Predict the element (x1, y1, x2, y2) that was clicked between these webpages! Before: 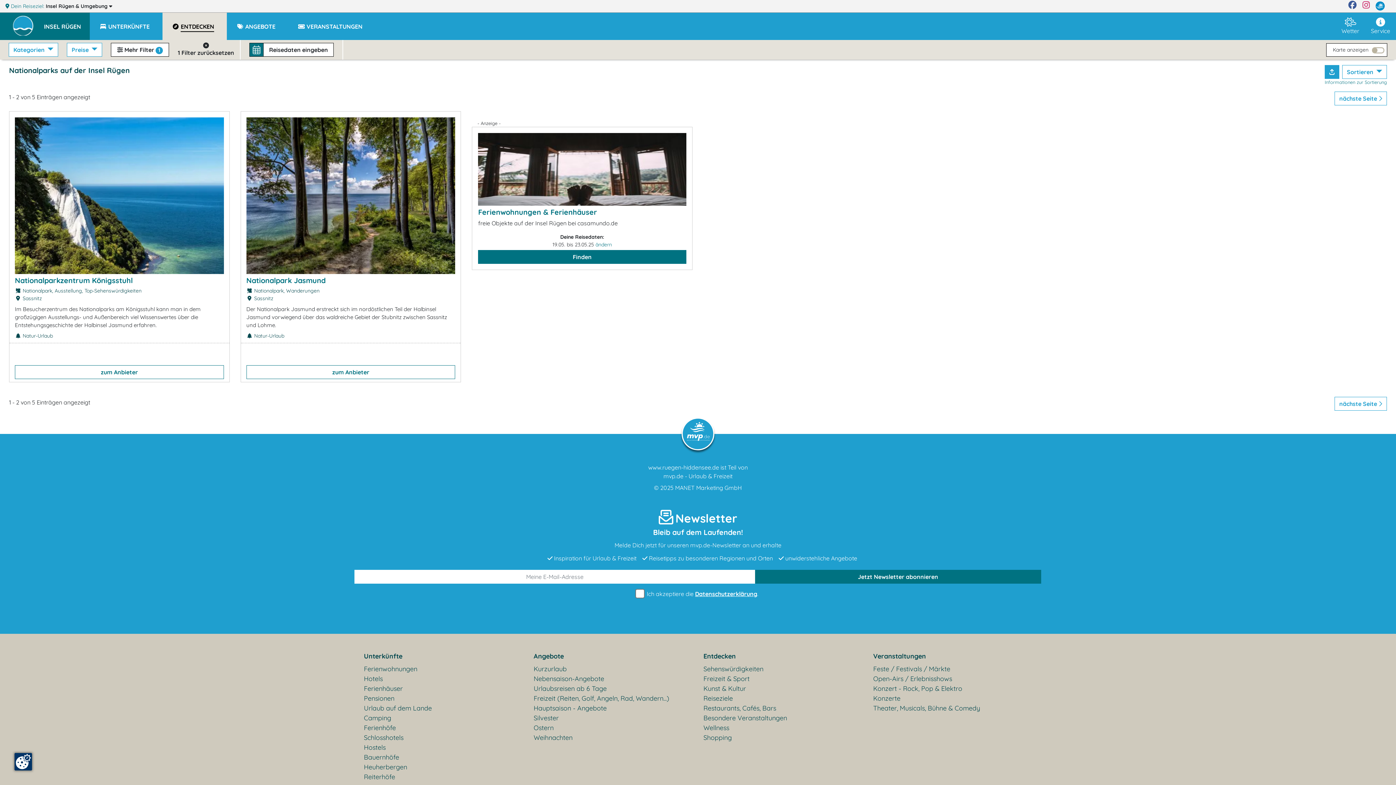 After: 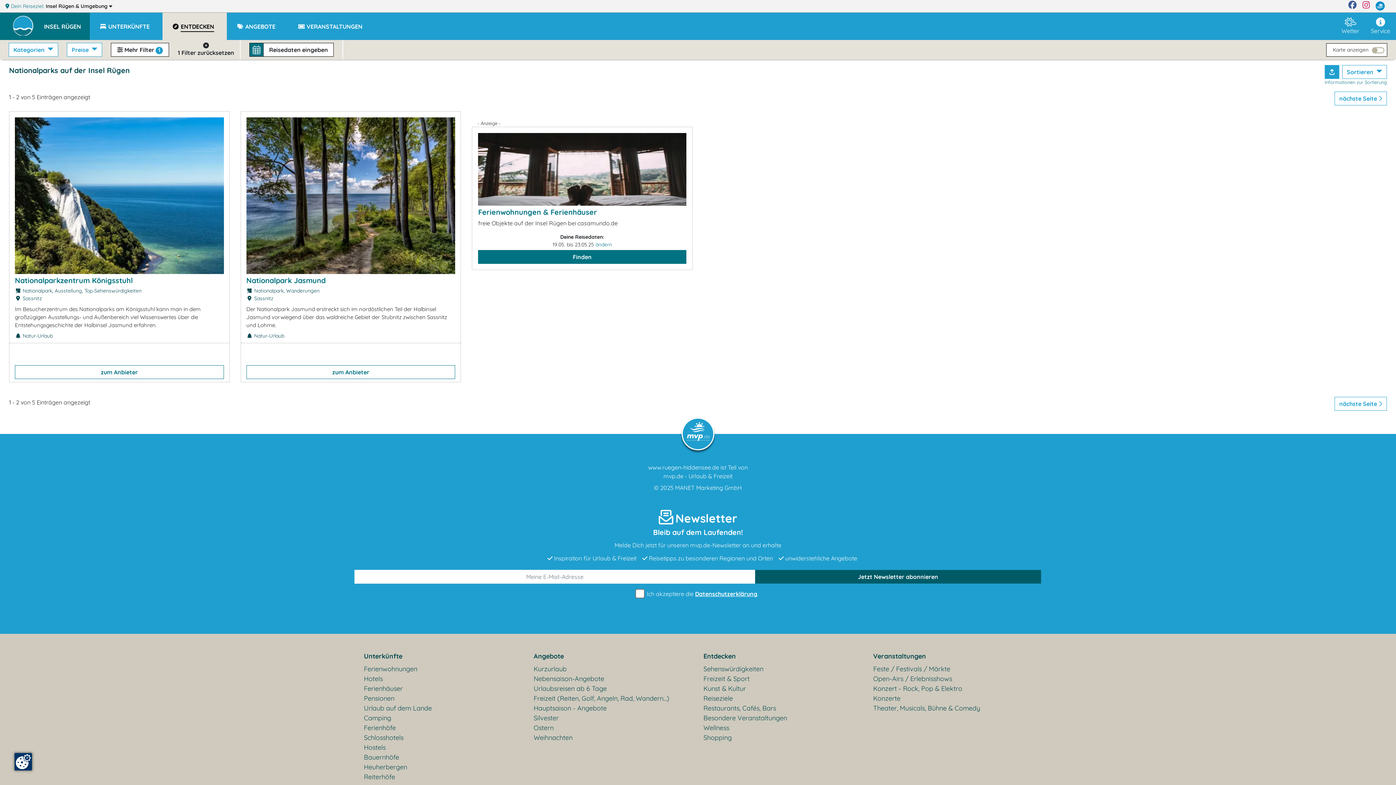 Action: bbox: (755, 570, 1041, 583) label: Jetzt Newsletter abonnieren